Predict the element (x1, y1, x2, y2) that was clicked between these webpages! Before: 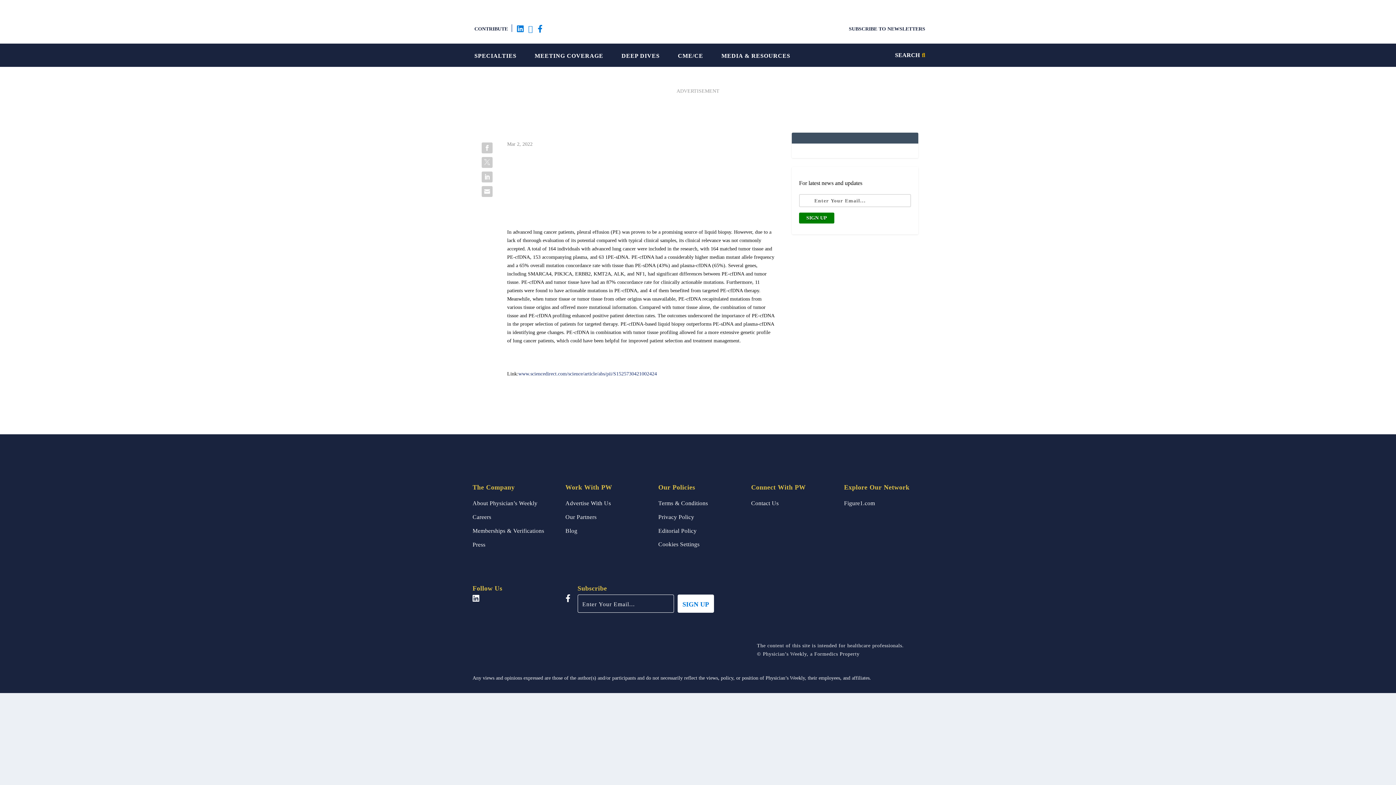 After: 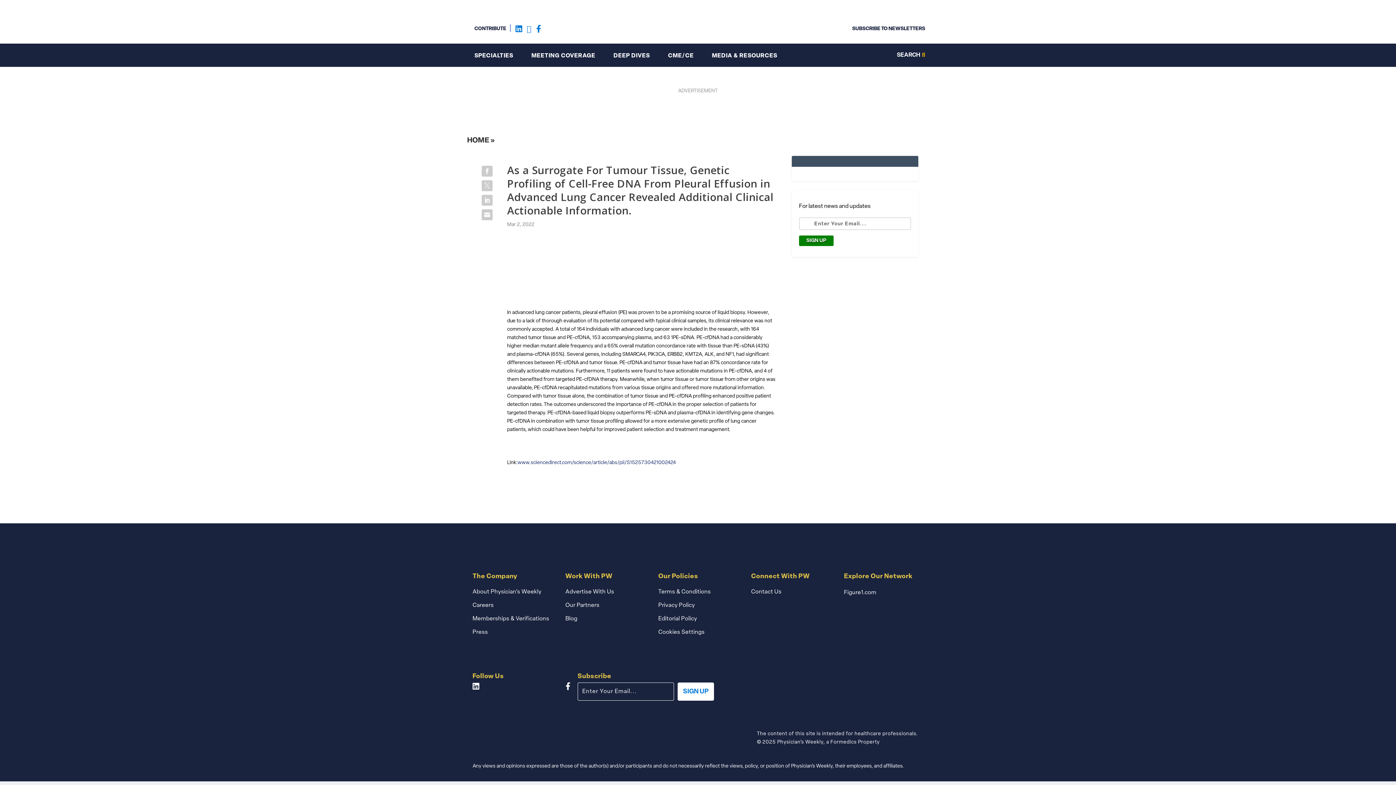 Action: bbox: (480, 140, 494, 155)